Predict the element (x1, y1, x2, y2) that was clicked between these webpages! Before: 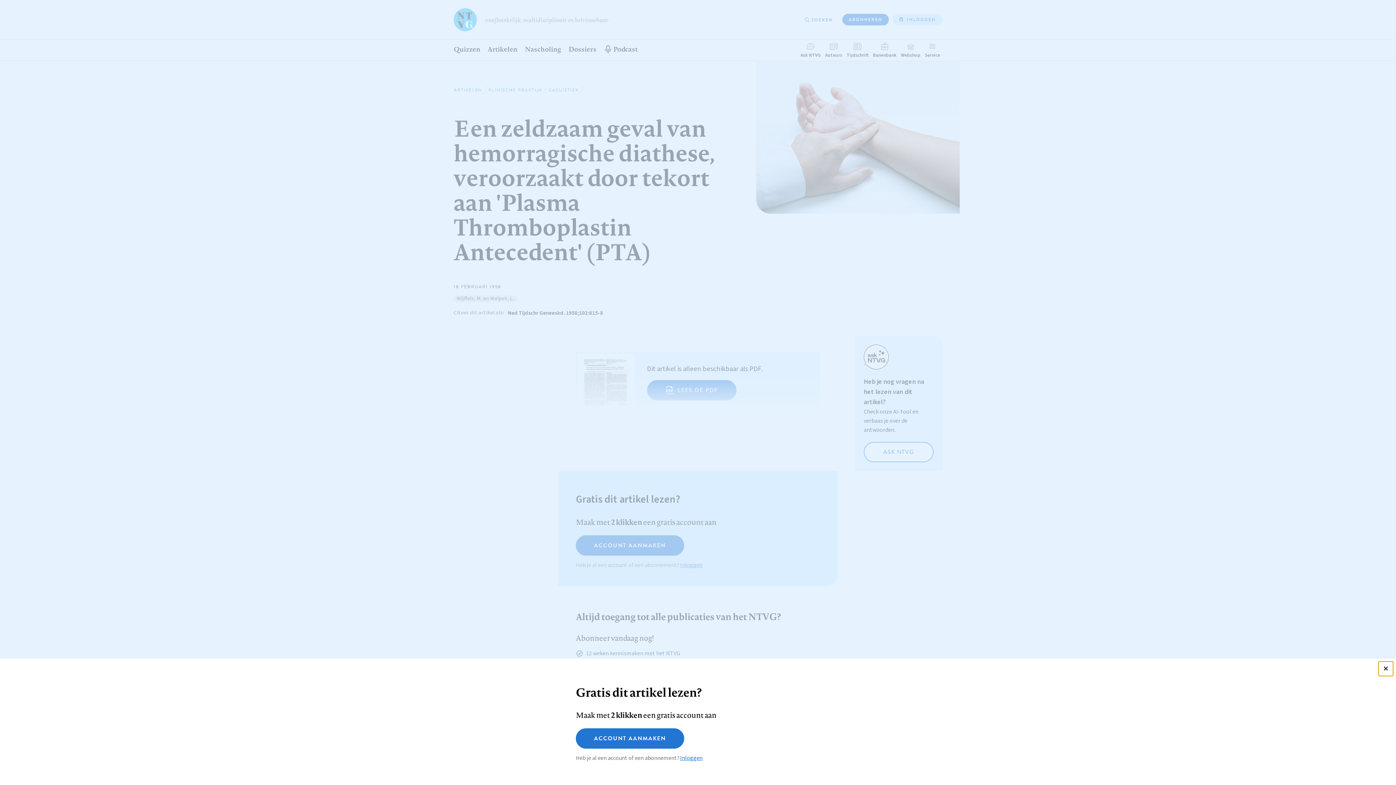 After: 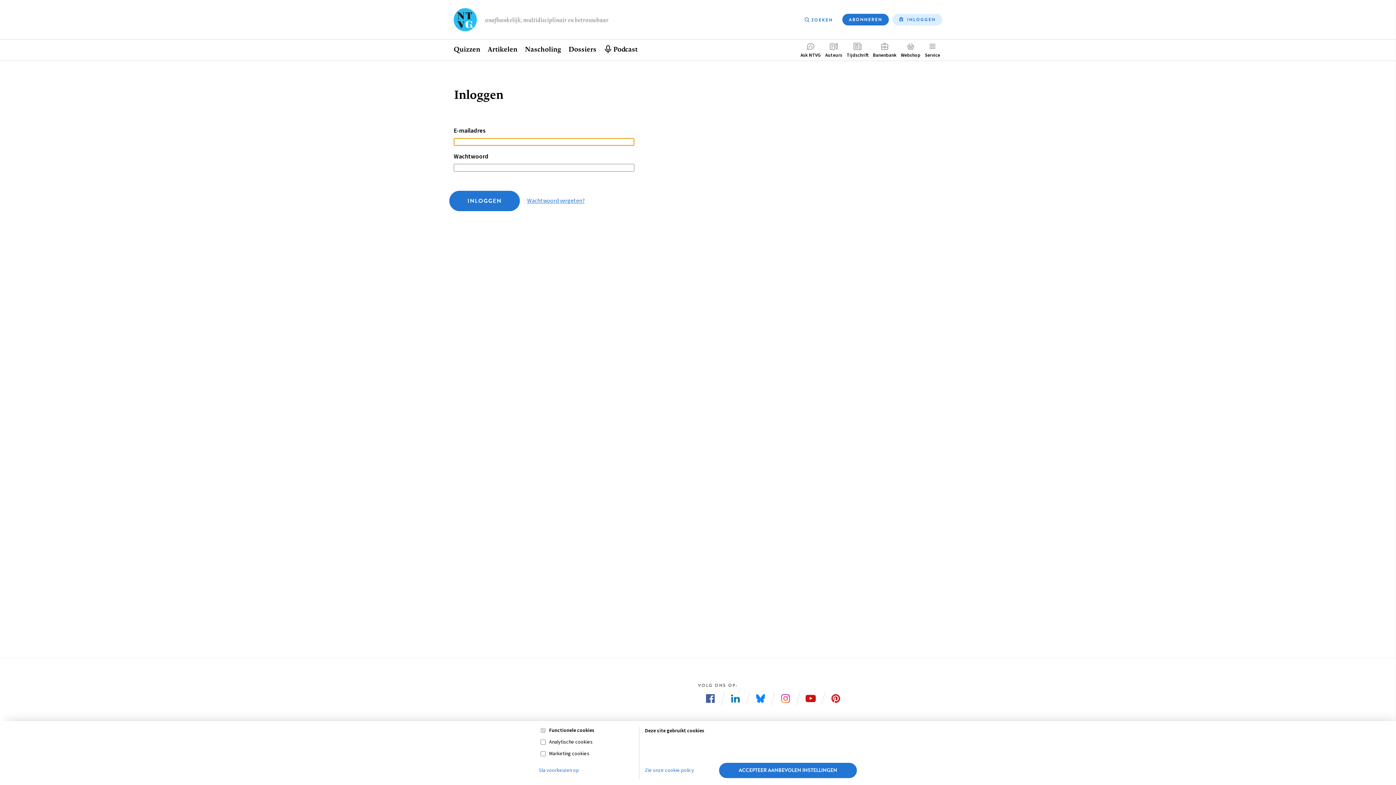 Action: label: Inloggen bbox: (680, 754, 702, 762)